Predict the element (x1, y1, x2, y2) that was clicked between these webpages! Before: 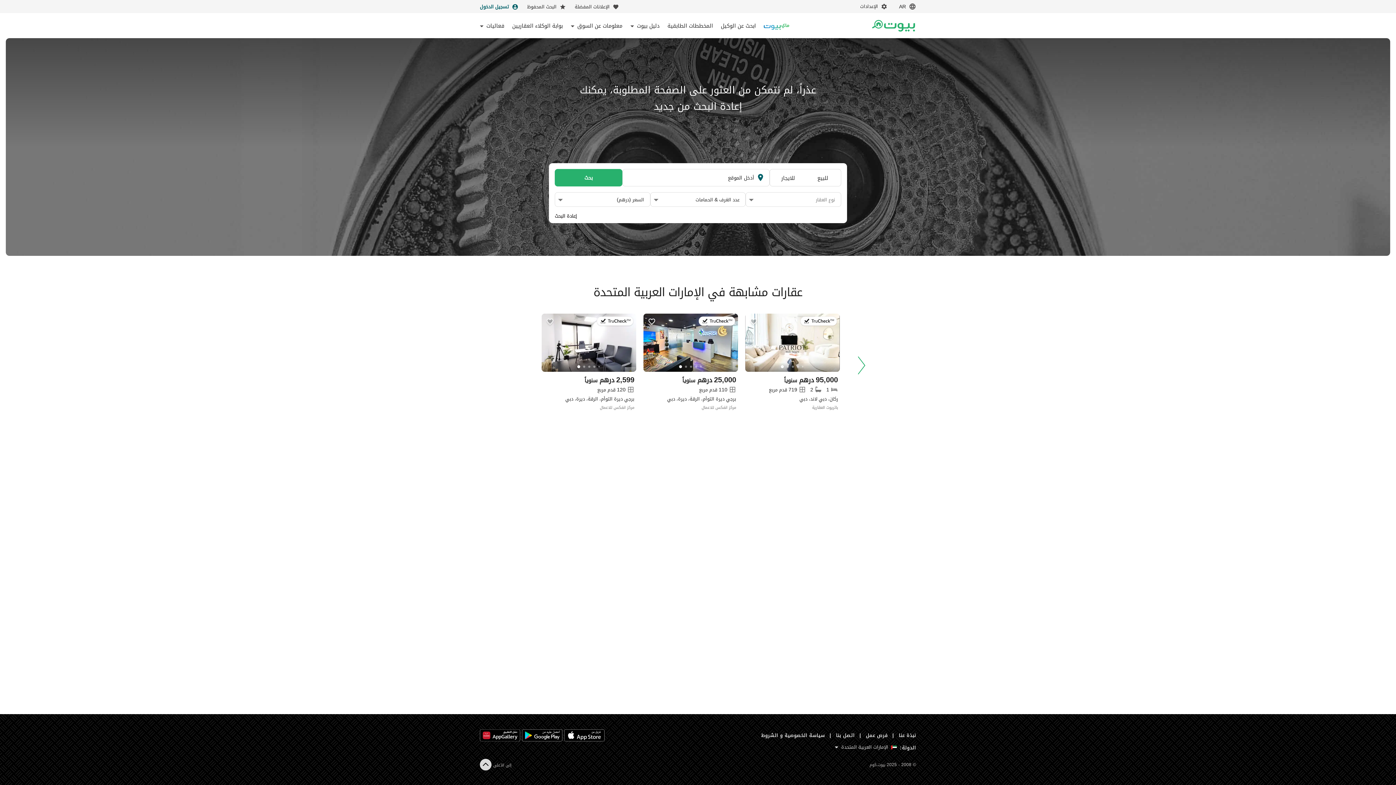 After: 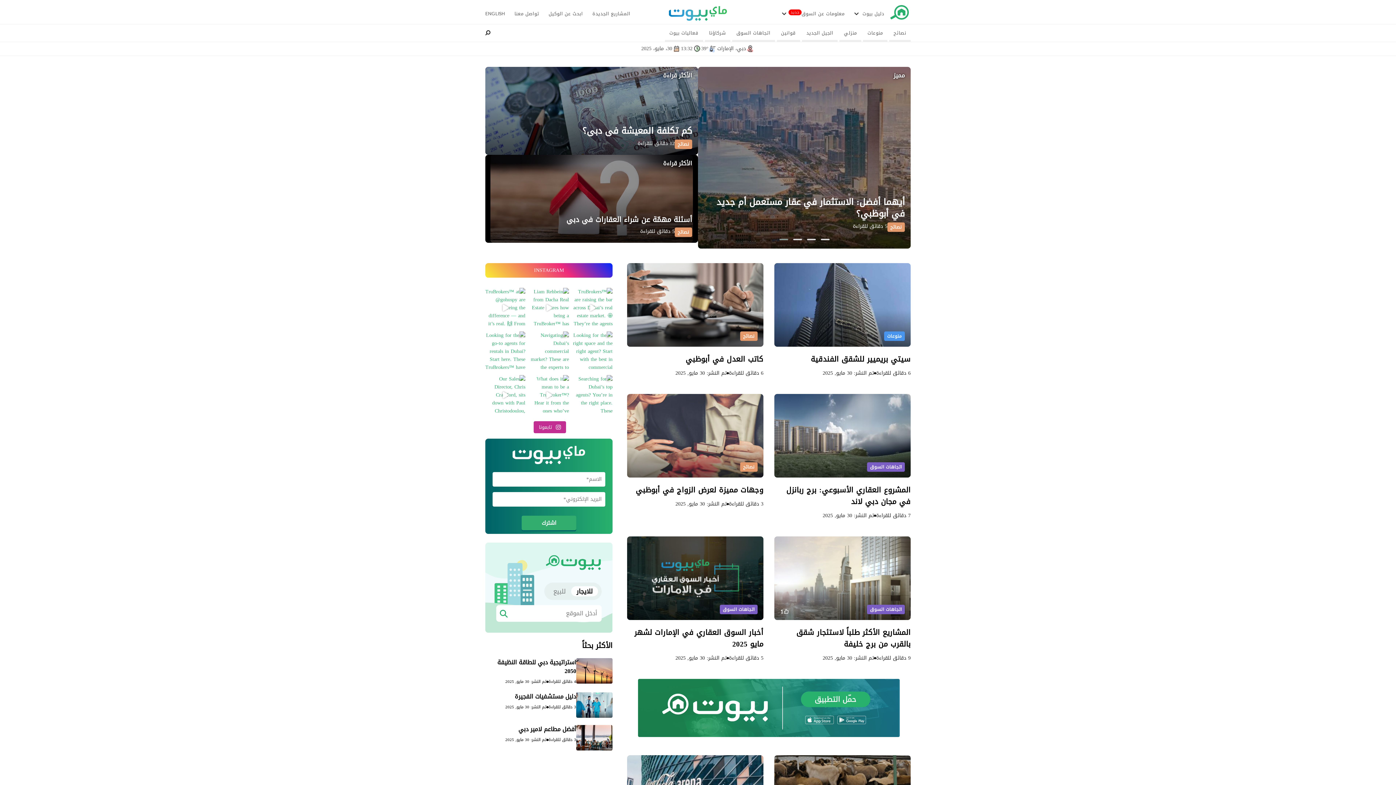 Action: label: Blogs bbox: (764, 20, 789, 30)